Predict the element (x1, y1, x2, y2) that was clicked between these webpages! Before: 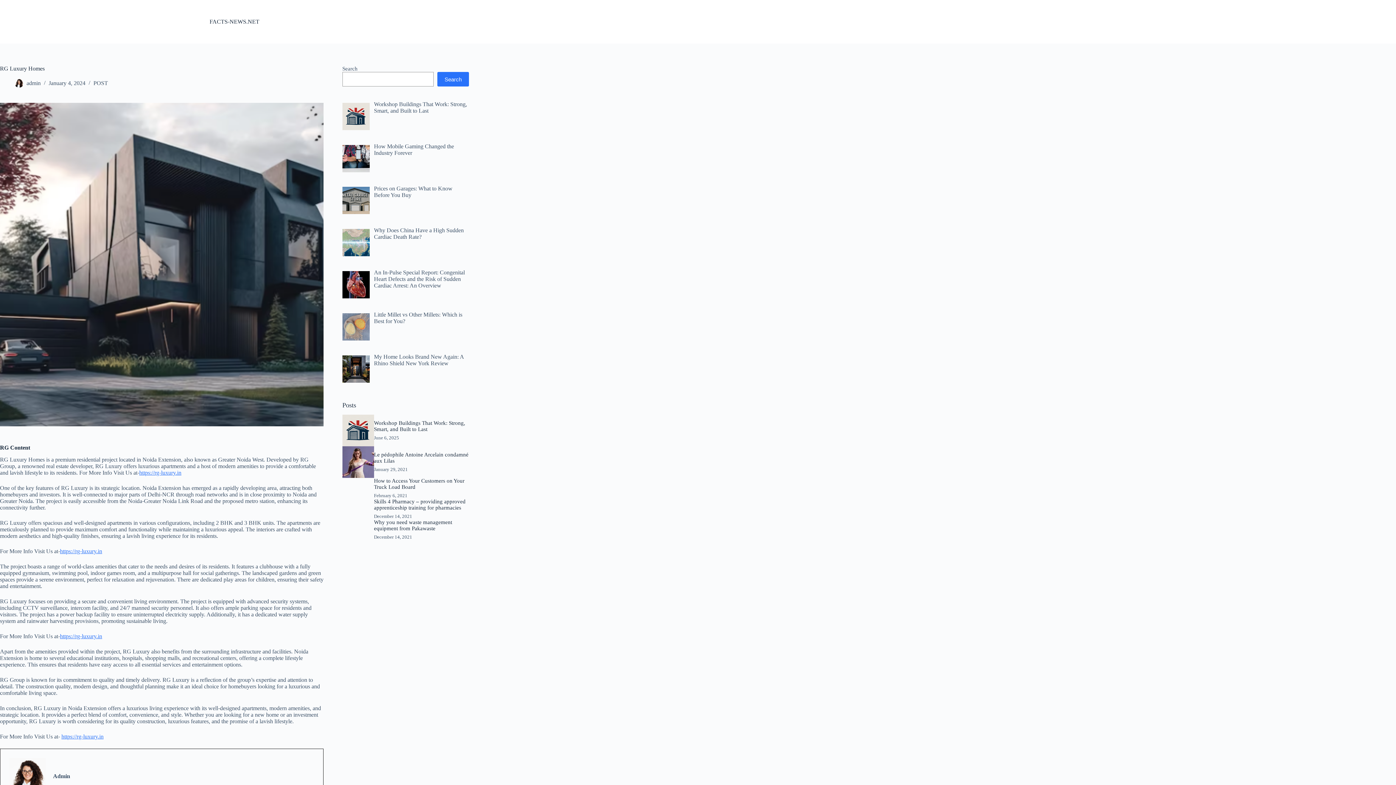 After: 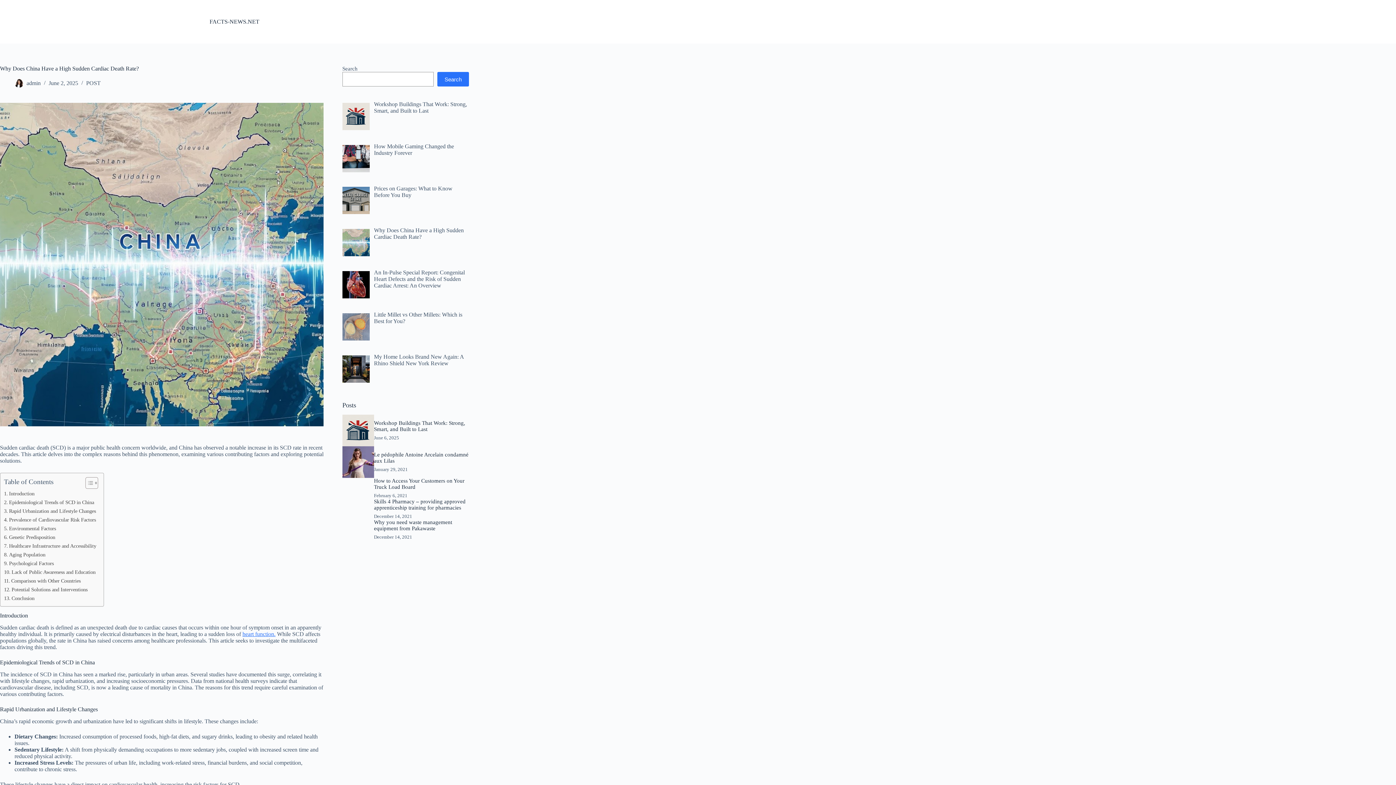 Action: bbox: (374, 227, 463, 240) label: Why Does China Have a High Sudden Cardiac Death Rate?